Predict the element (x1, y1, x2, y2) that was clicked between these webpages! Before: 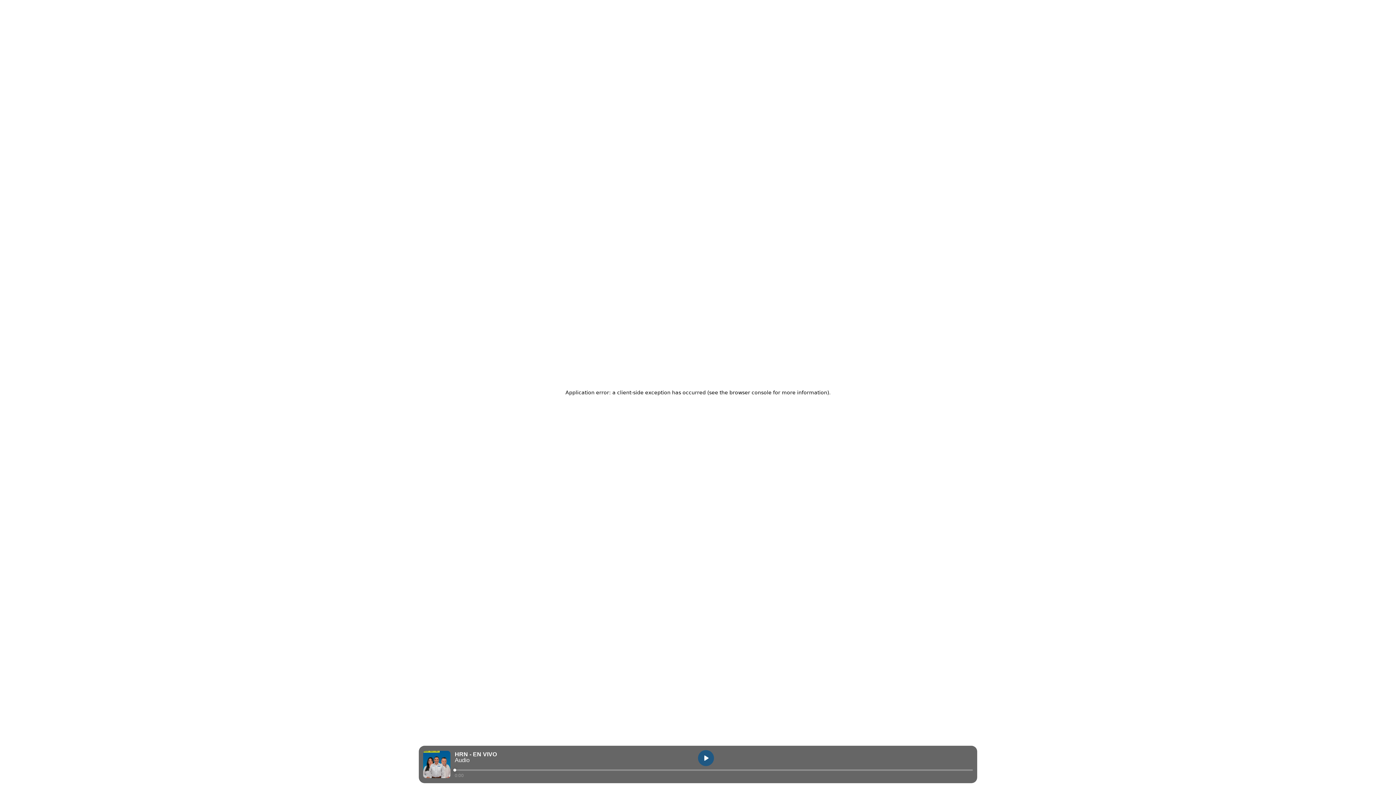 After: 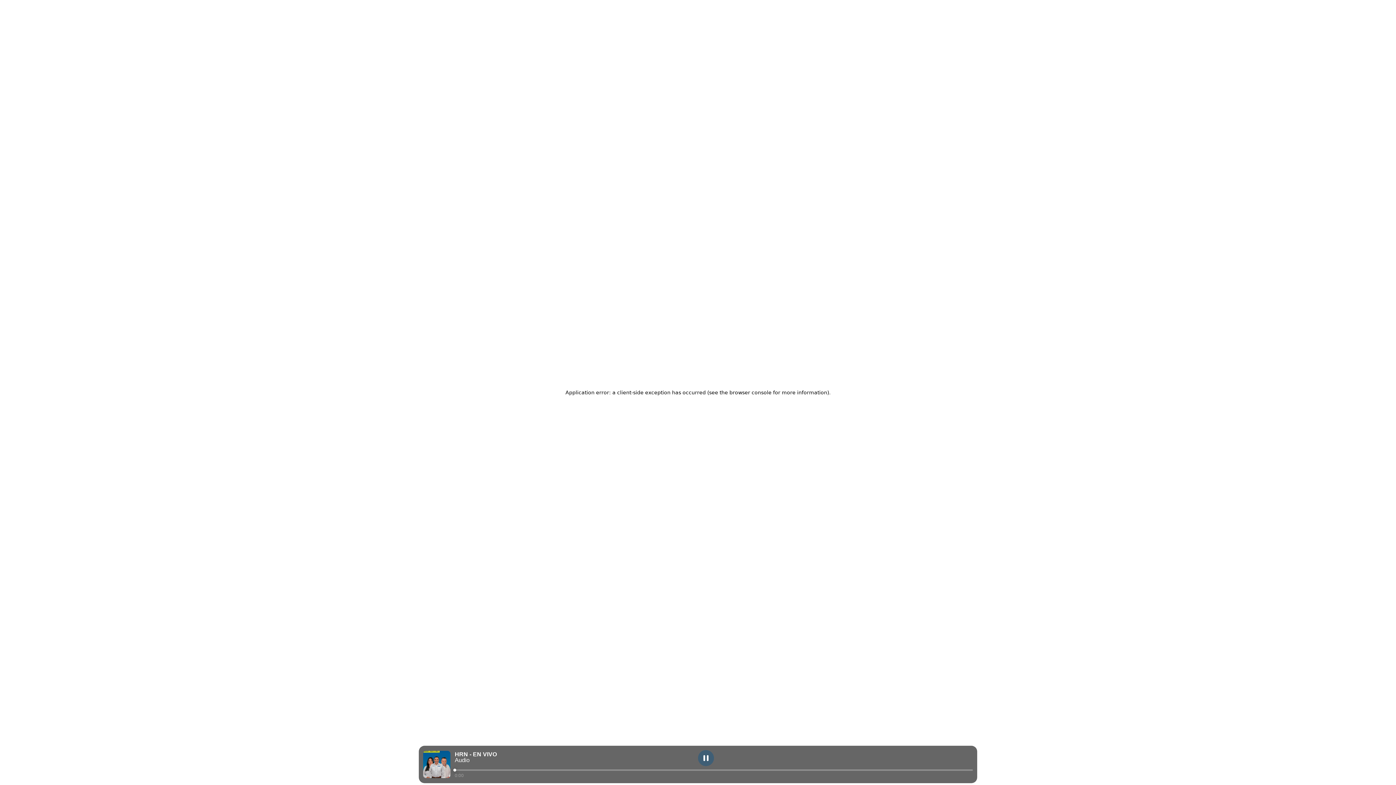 Action: label: play bbox: (698, 750, 714, 766)